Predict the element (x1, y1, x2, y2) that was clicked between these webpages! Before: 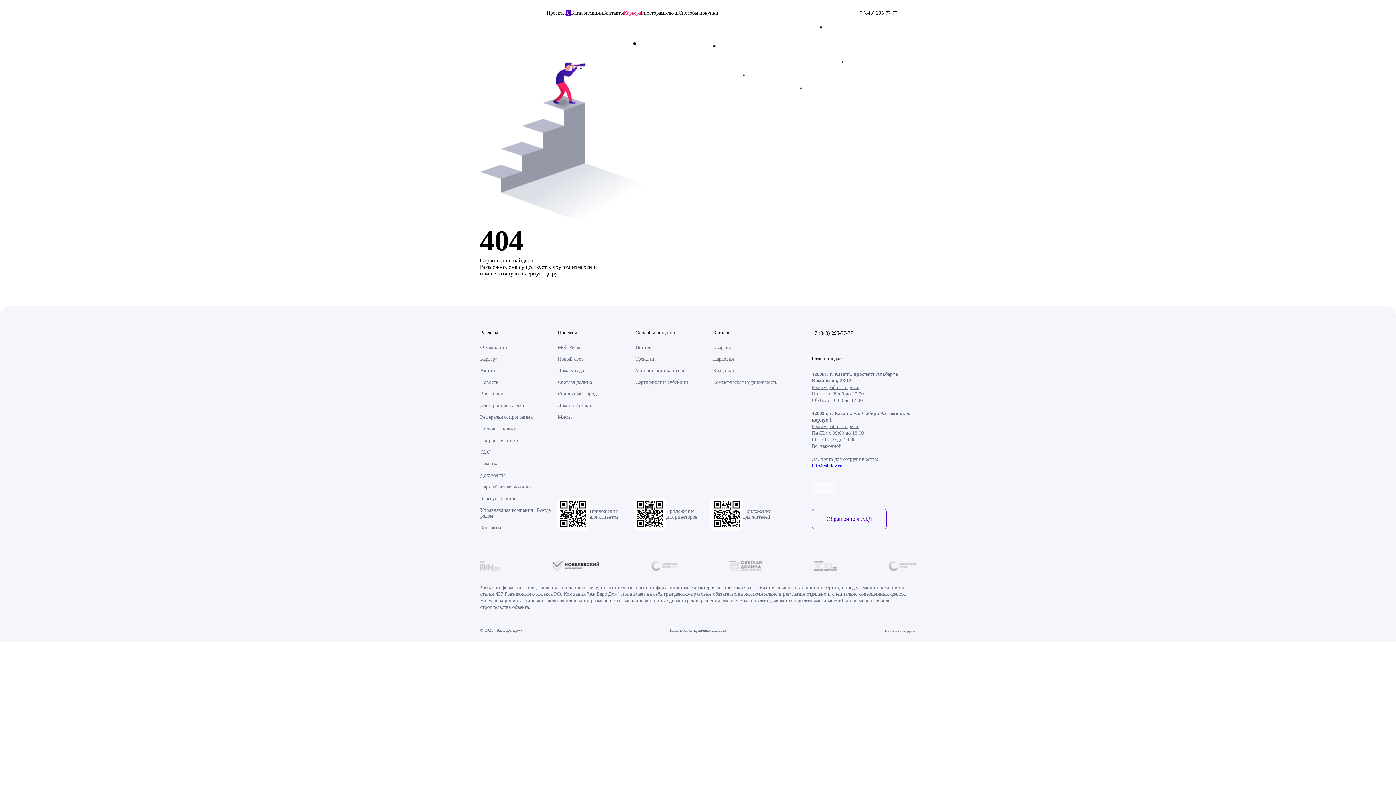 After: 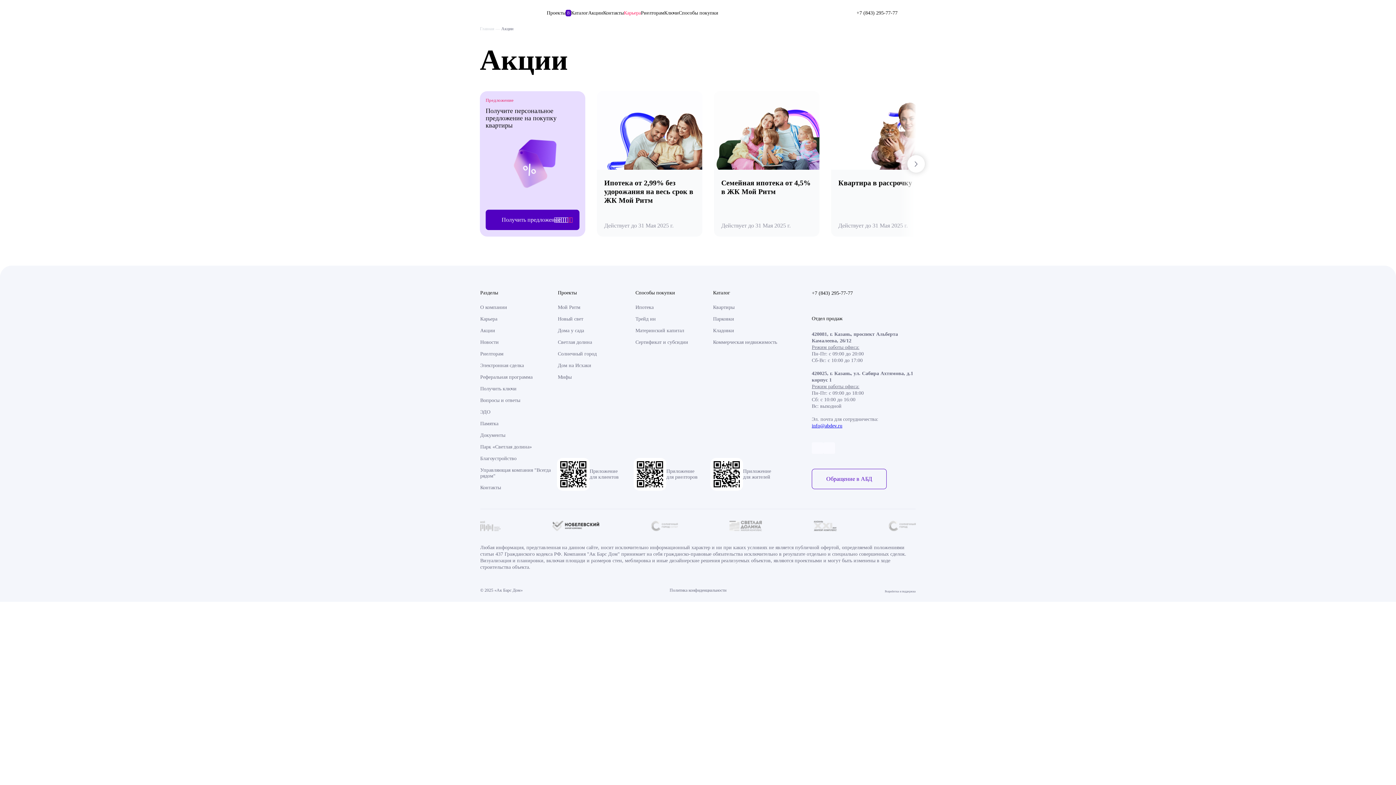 Action: bbox: (480, 368, 495, 373) label: Акции